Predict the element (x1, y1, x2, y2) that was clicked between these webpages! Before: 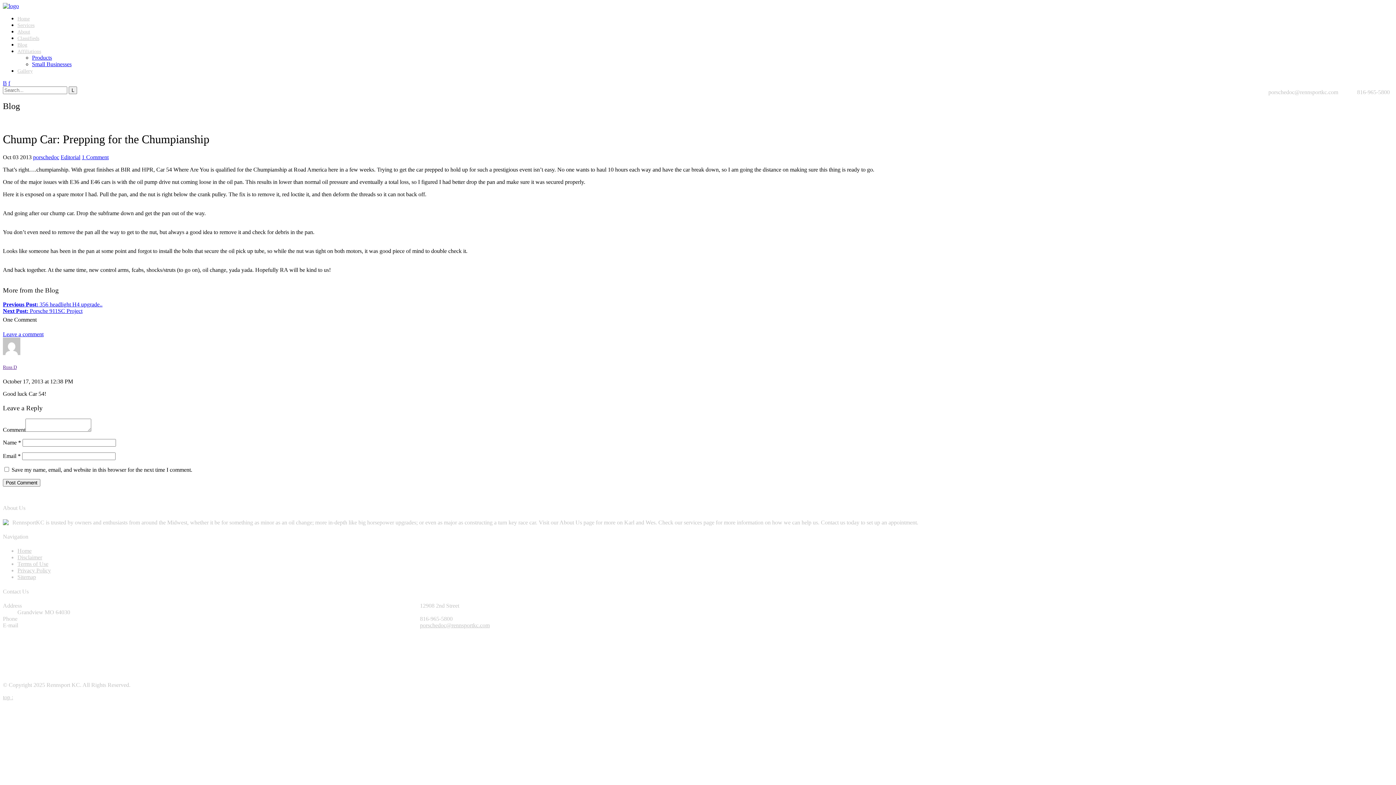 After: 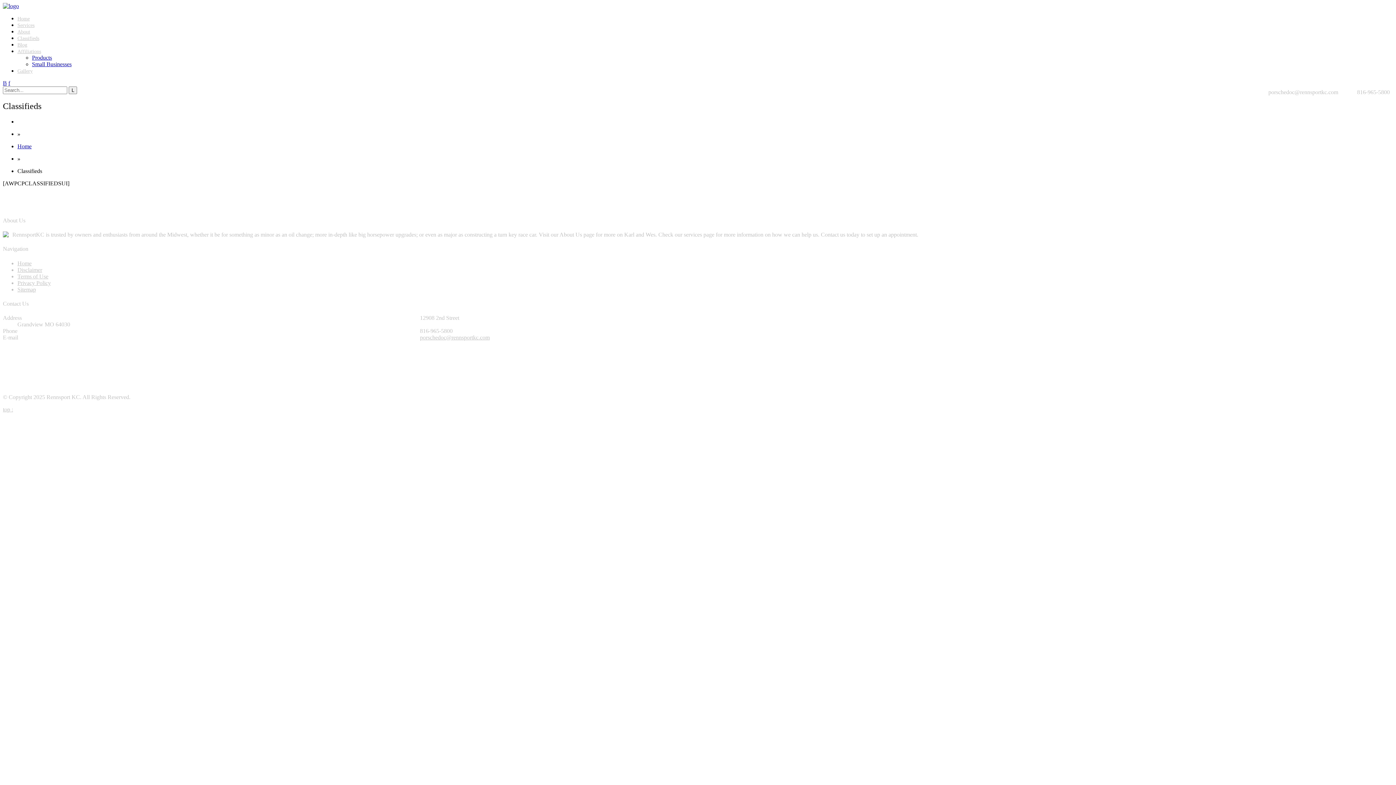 Action: label: Classifieds bbox: (17, 35, 39, 41)